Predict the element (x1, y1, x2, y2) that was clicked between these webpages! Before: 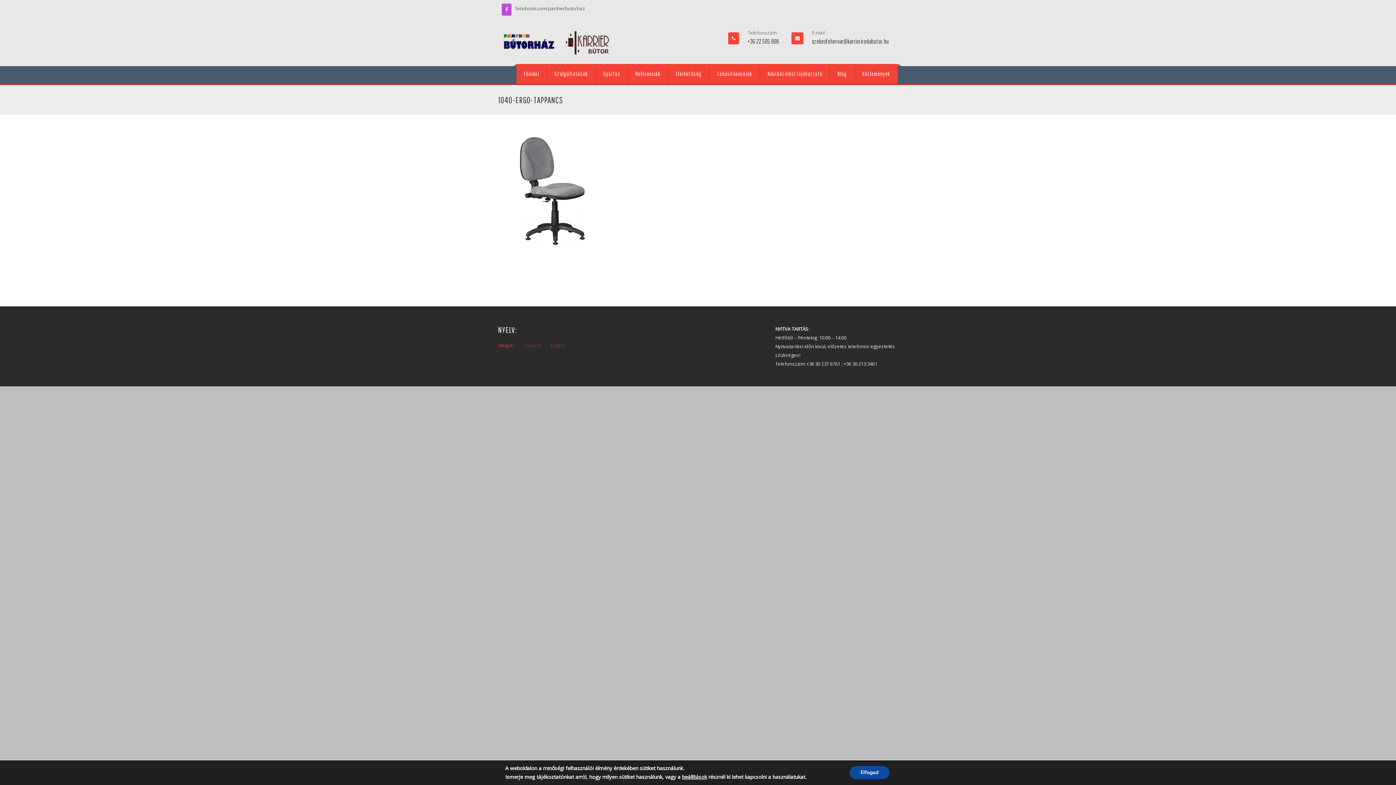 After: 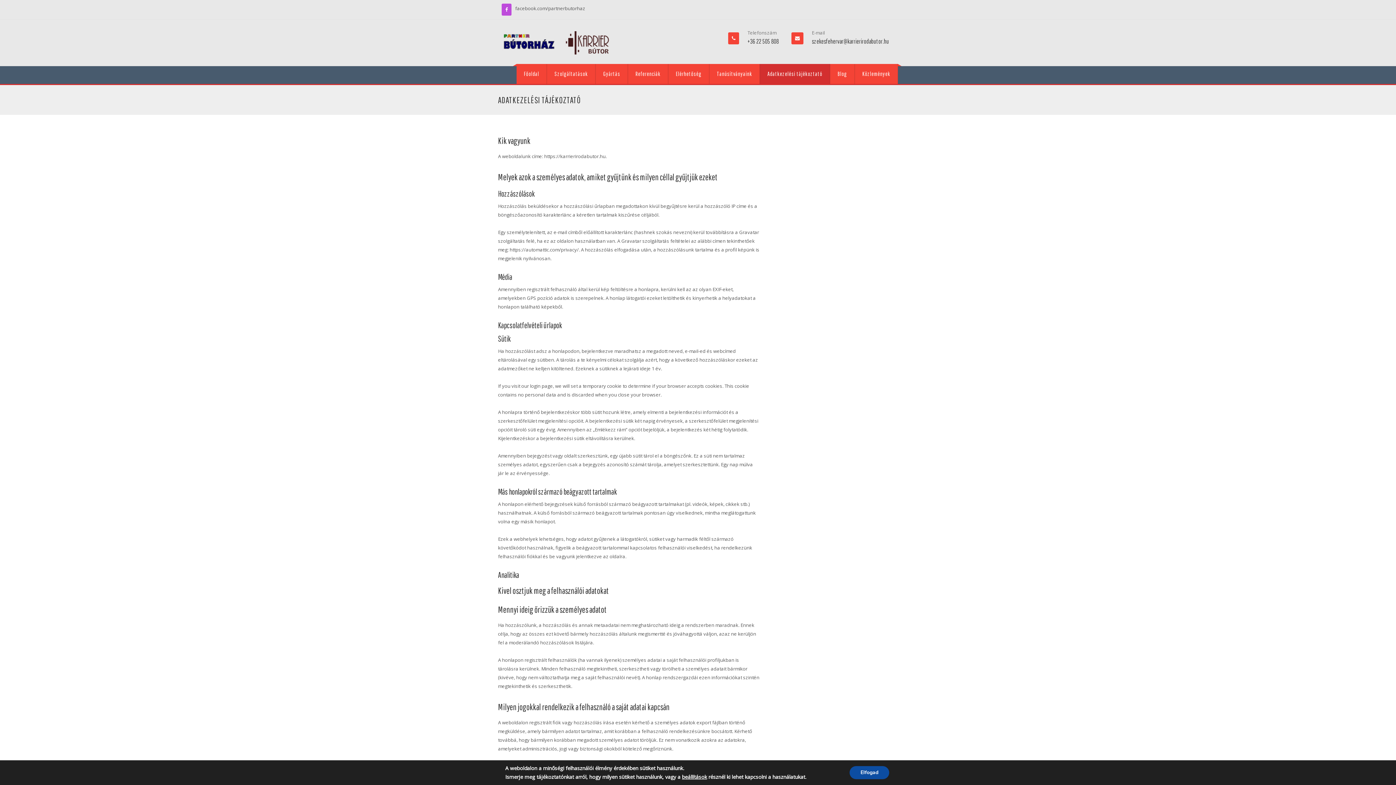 Action: label: Adatkezelési tájékoztató bbox: (760, 64, 830, 84)